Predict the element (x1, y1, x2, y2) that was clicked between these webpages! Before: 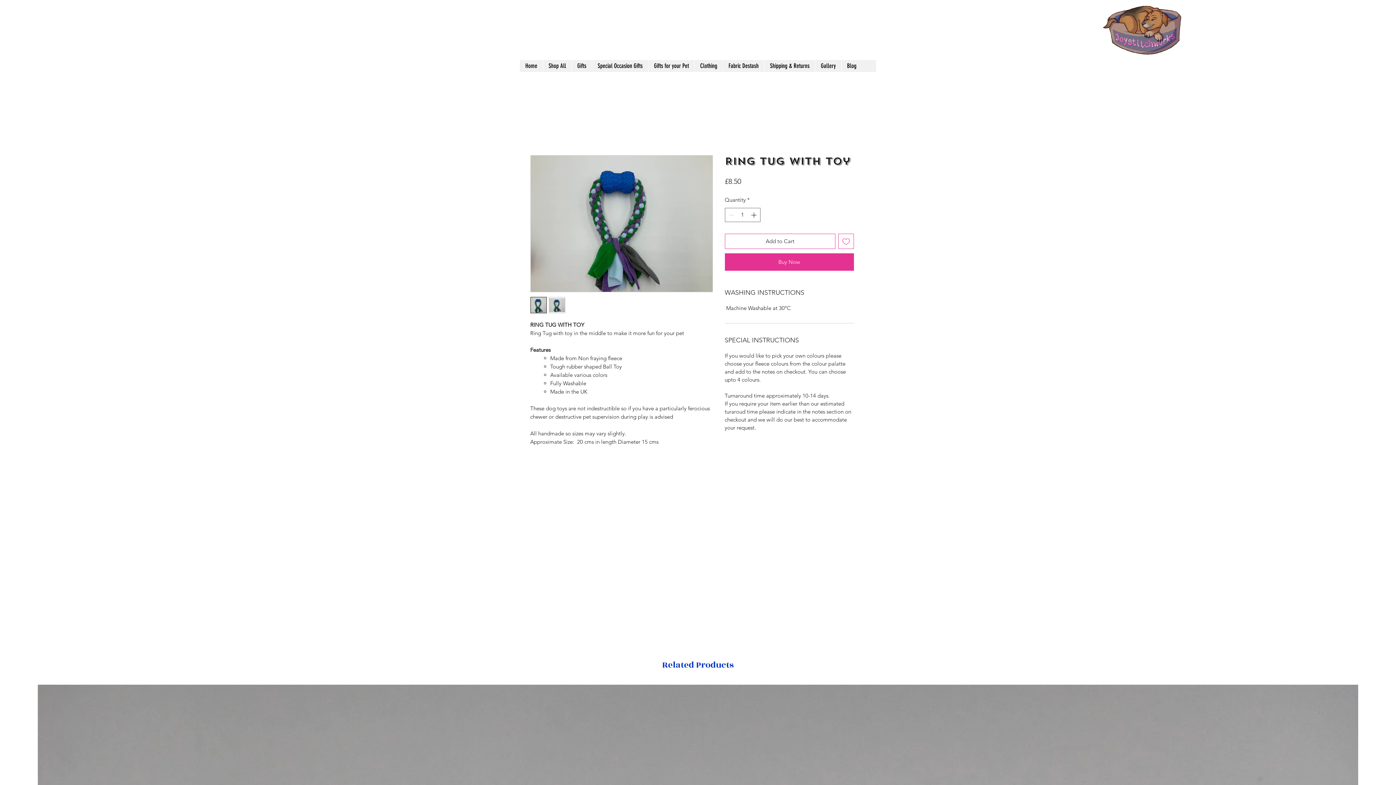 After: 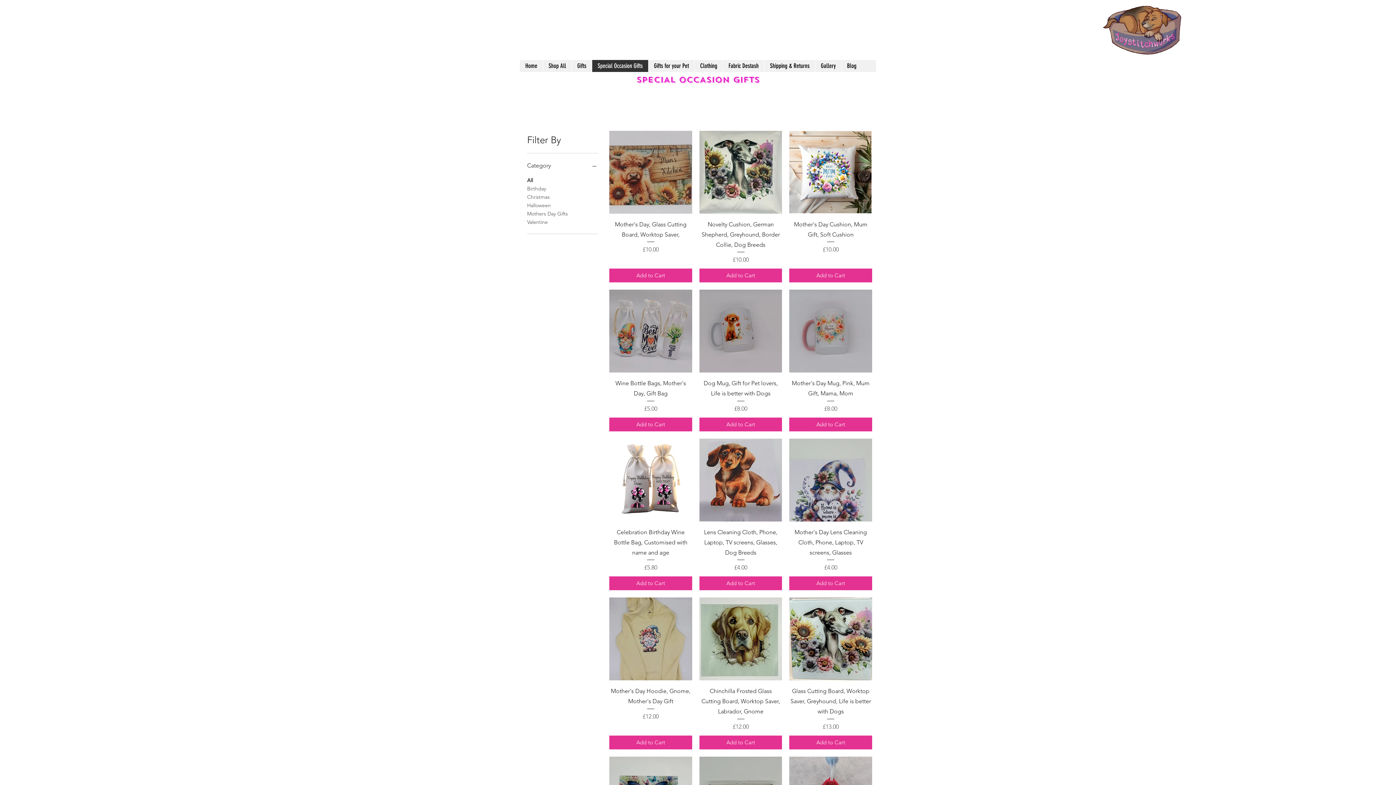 Action: bbox: (592, 60, 648, 72) label: Special Occasion Gifts